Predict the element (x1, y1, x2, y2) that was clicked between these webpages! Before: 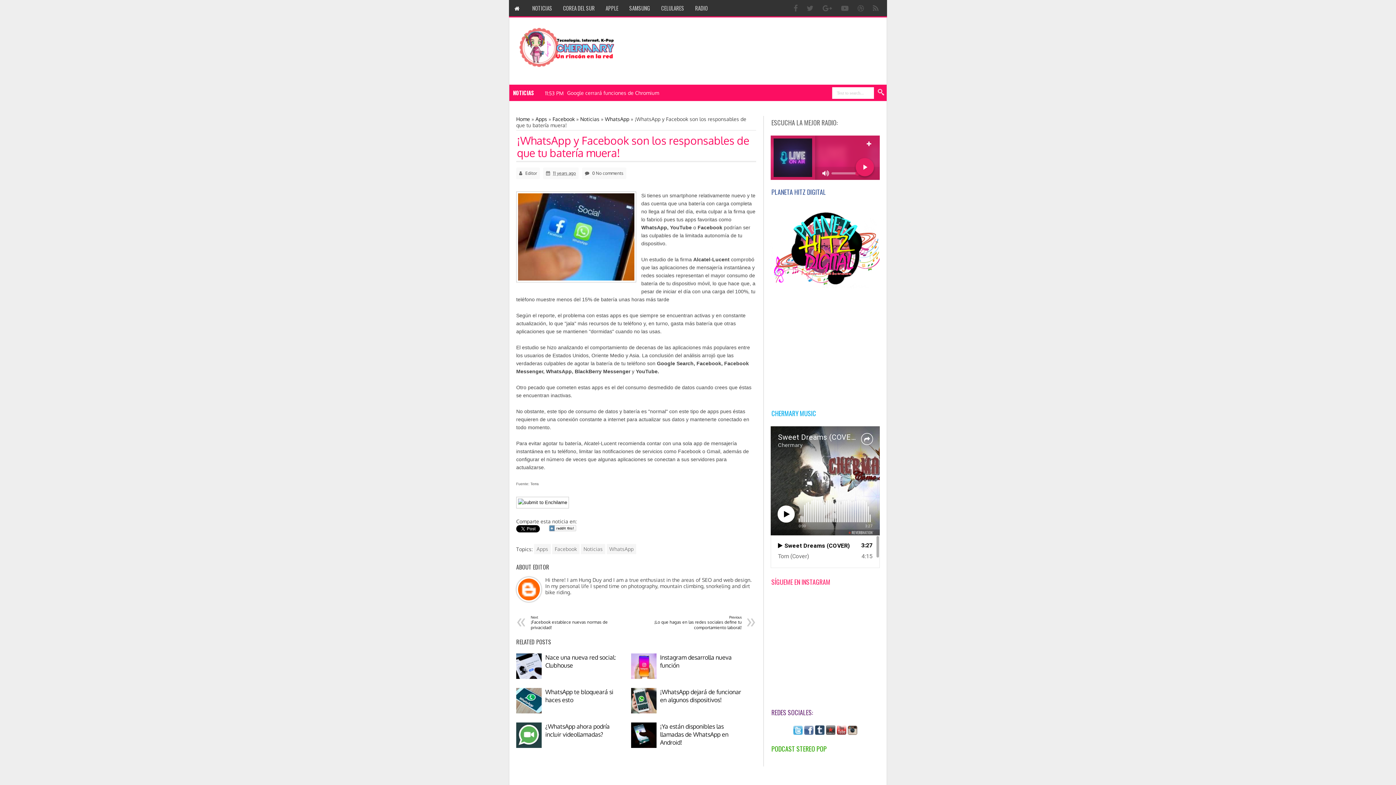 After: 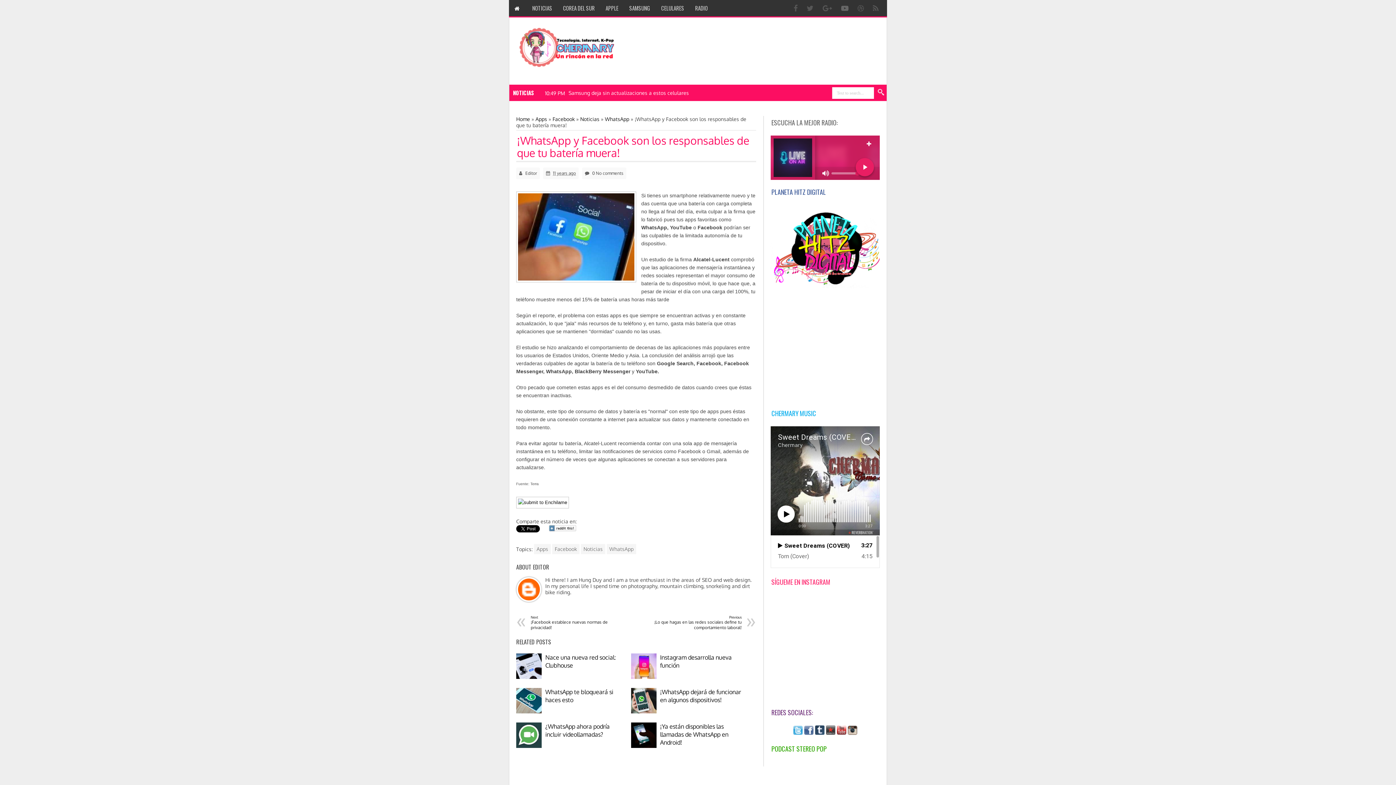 Action: bbox: (841, 0, 850, 16)